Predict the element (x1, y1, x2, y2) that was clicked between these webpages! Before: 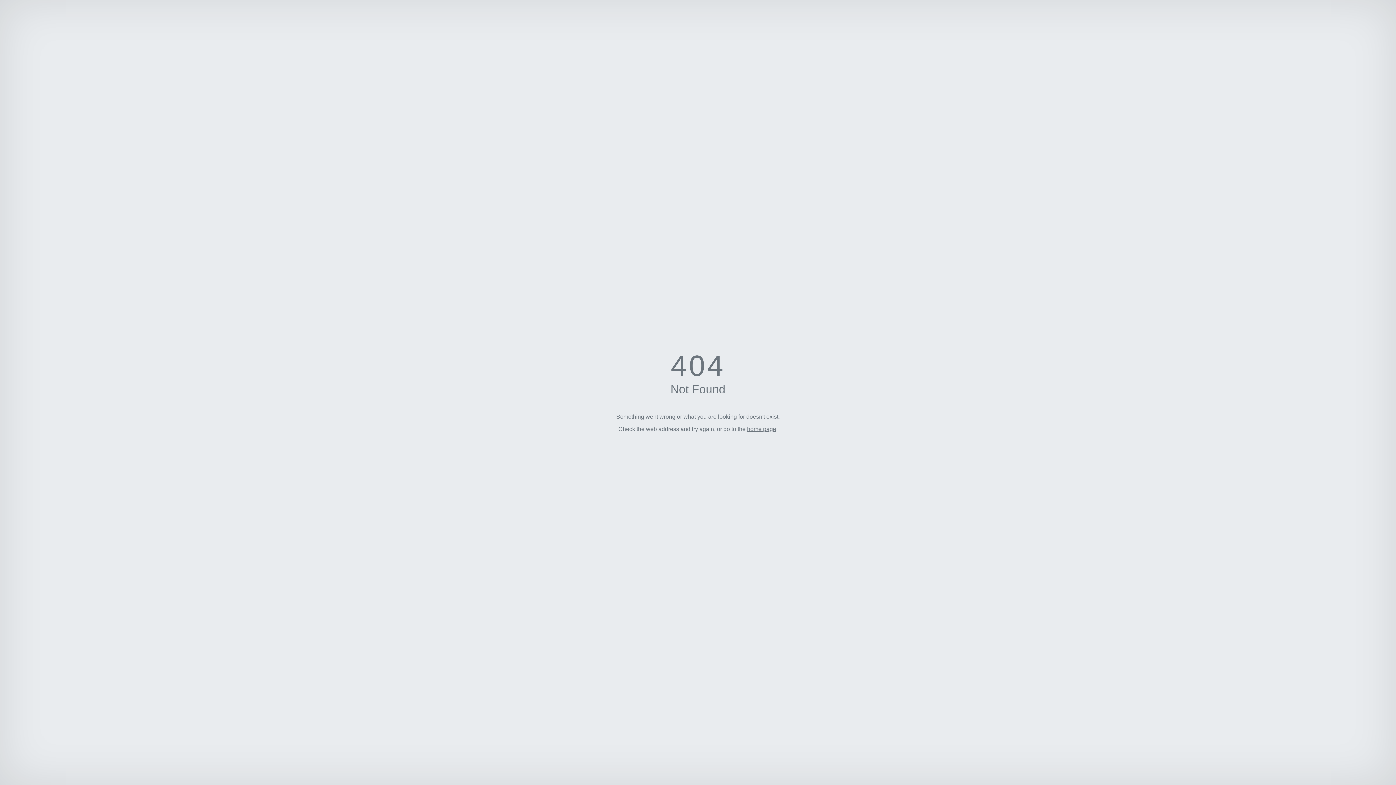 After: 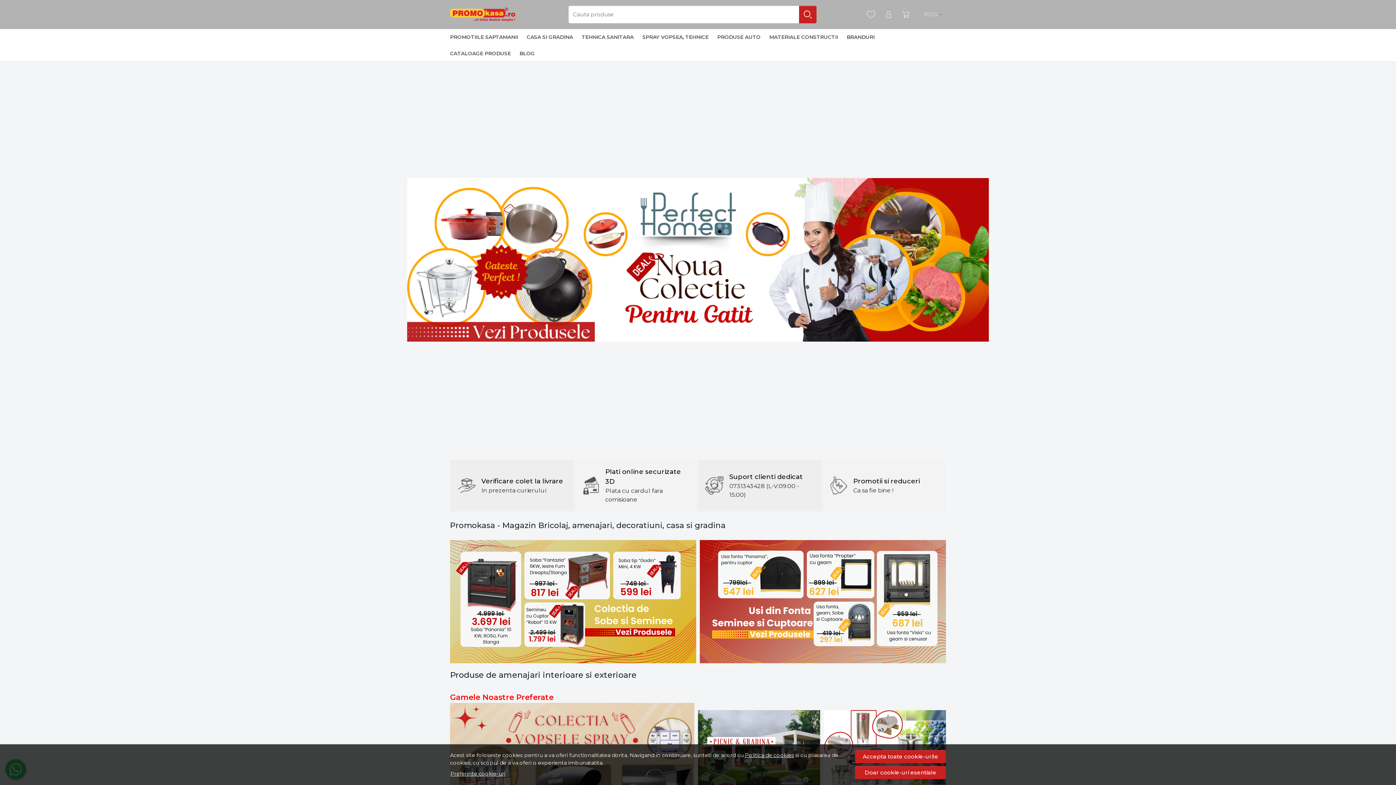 Action: bbox: (747, 426, 776, 432) label: home page